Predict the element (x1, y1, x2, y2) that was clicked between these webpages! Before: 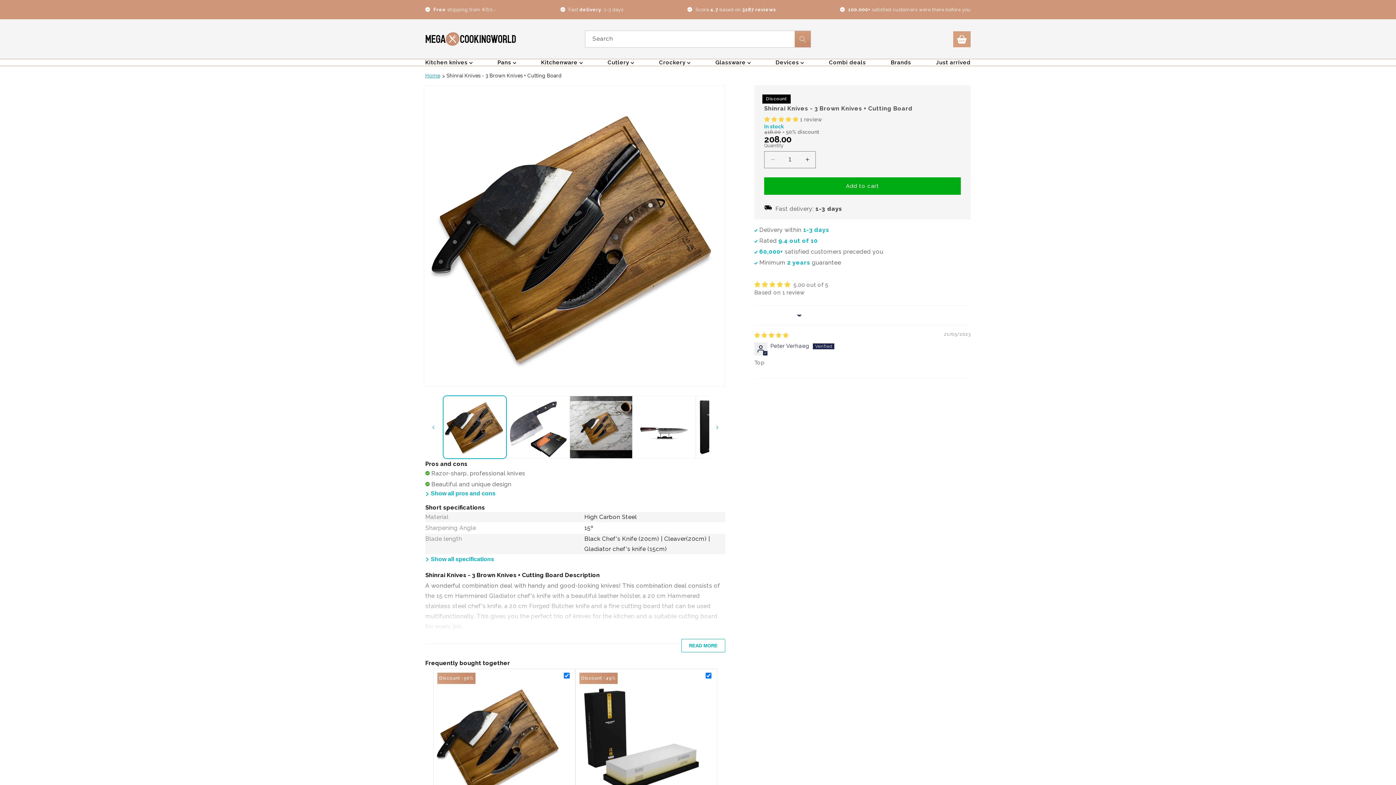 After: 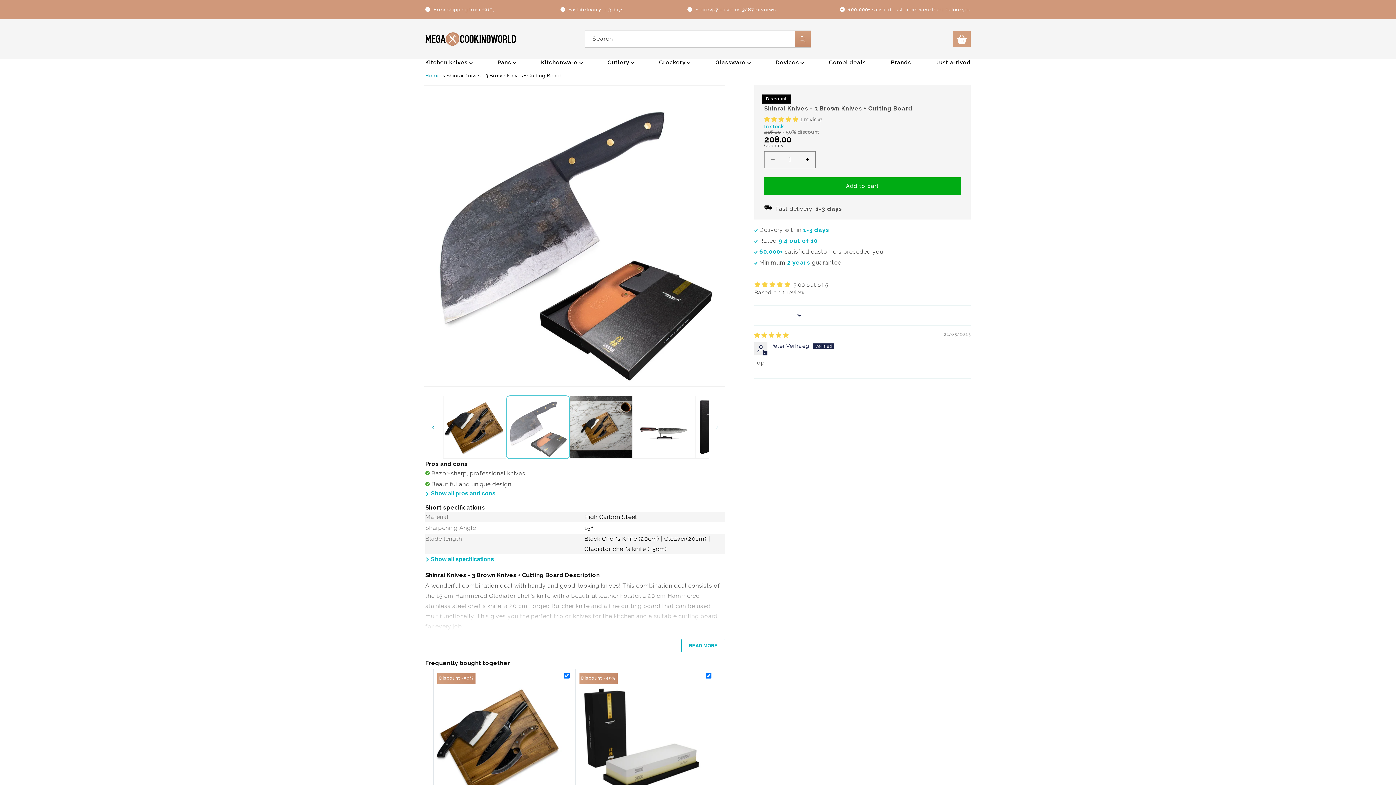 Action: bbox: (506, 395, 569, 459) label: Load image 2 in gallery view